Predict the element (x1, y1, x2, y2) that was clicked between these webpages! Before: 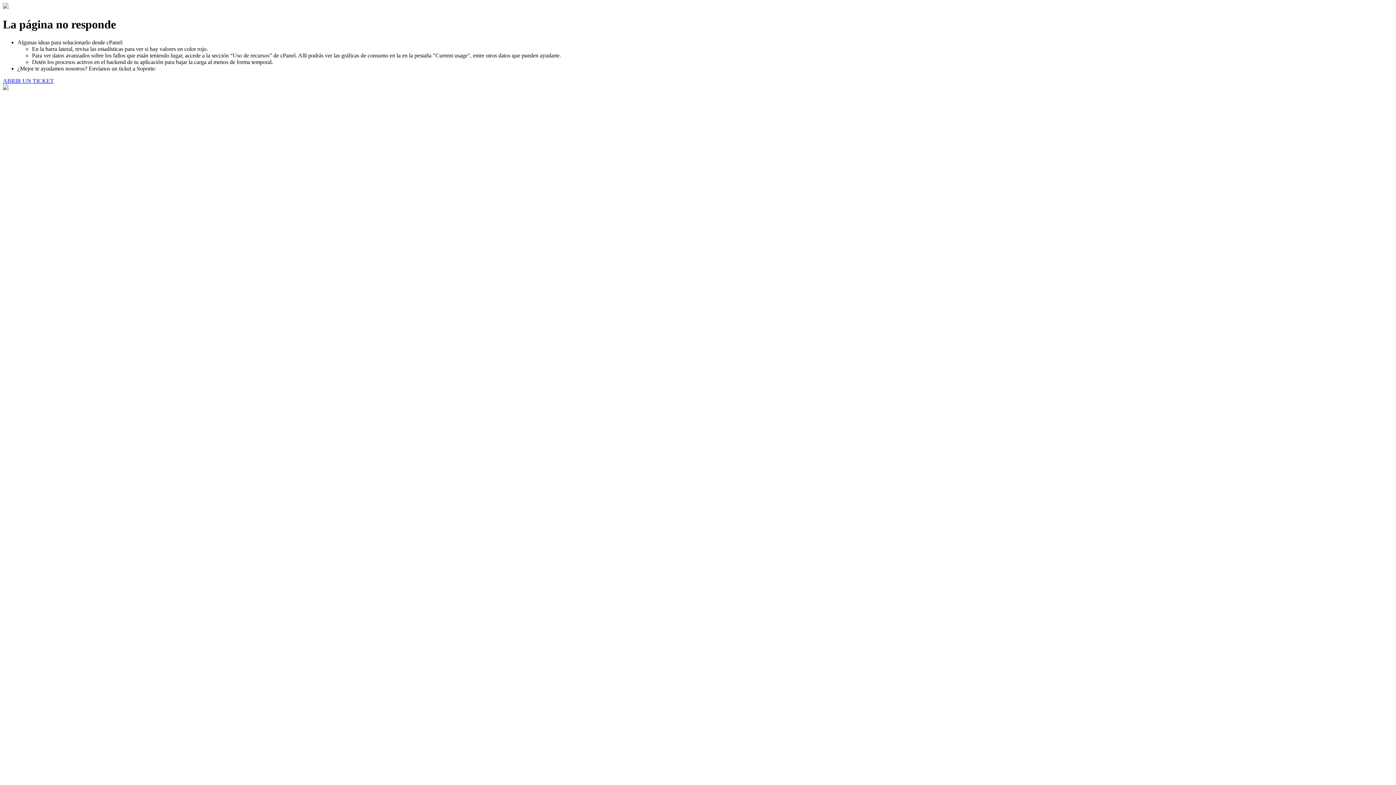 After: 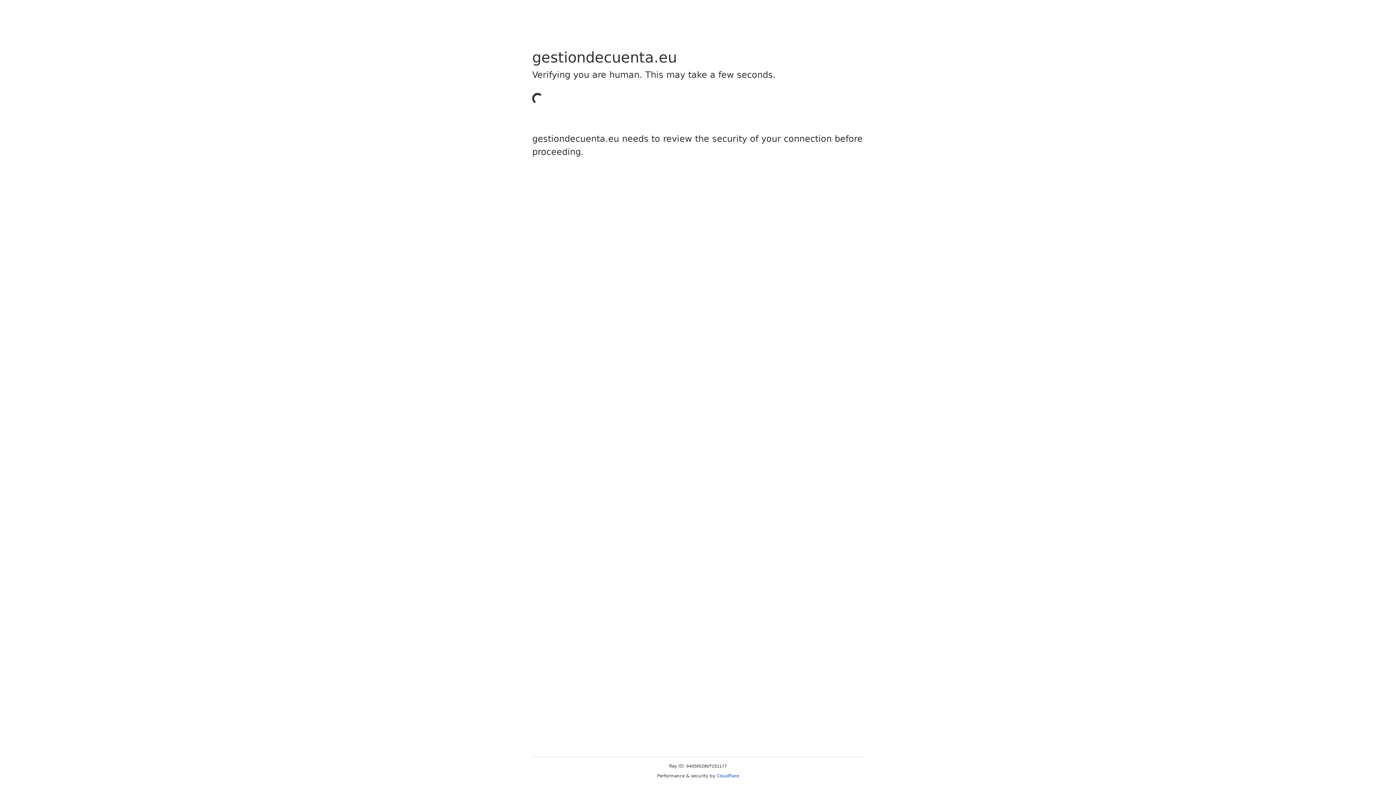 Action: label: ABRIR UN TICKET bbox: (2, 77, 53, 83)